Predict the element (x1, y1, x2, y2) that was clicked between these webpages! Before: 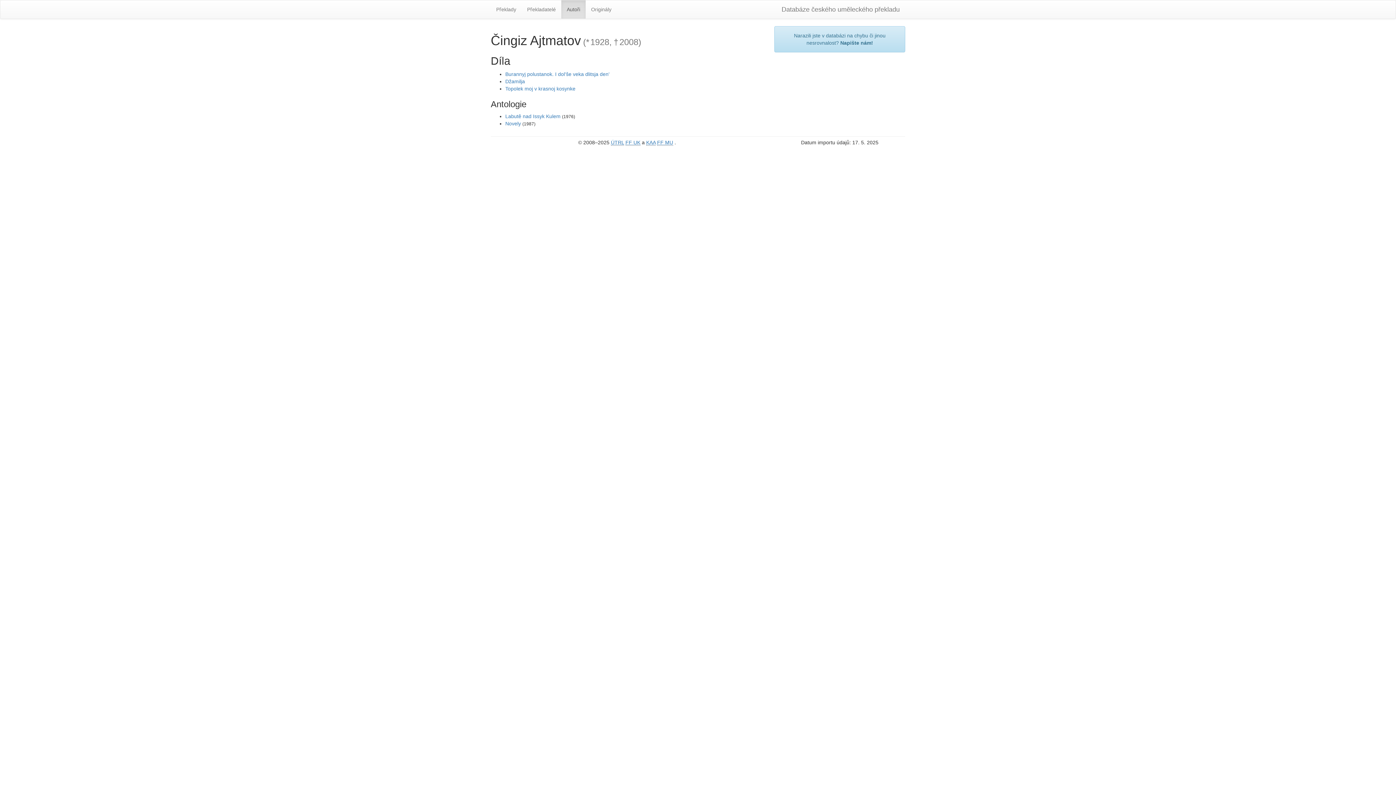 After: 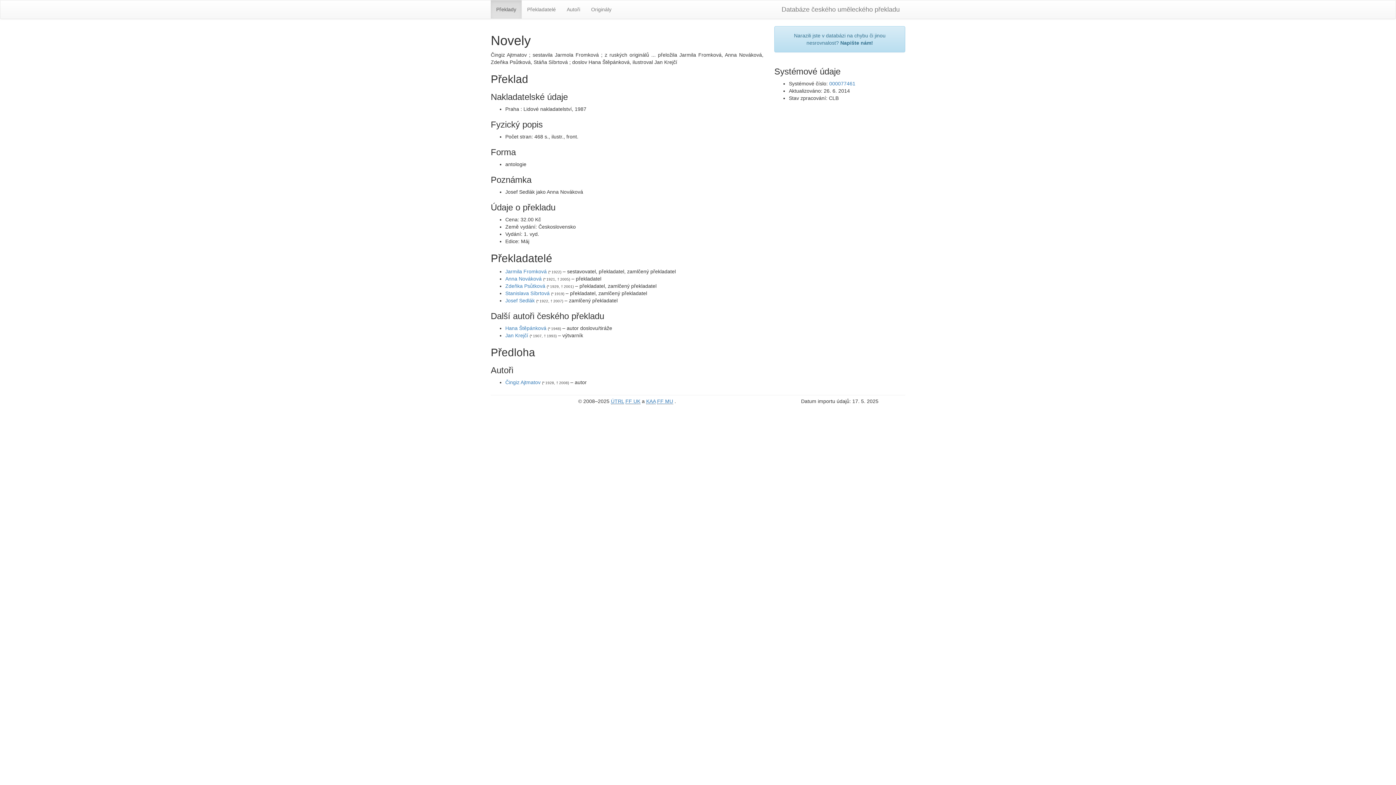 Action: bbox: (505, 120, 521, 126) label: Novely